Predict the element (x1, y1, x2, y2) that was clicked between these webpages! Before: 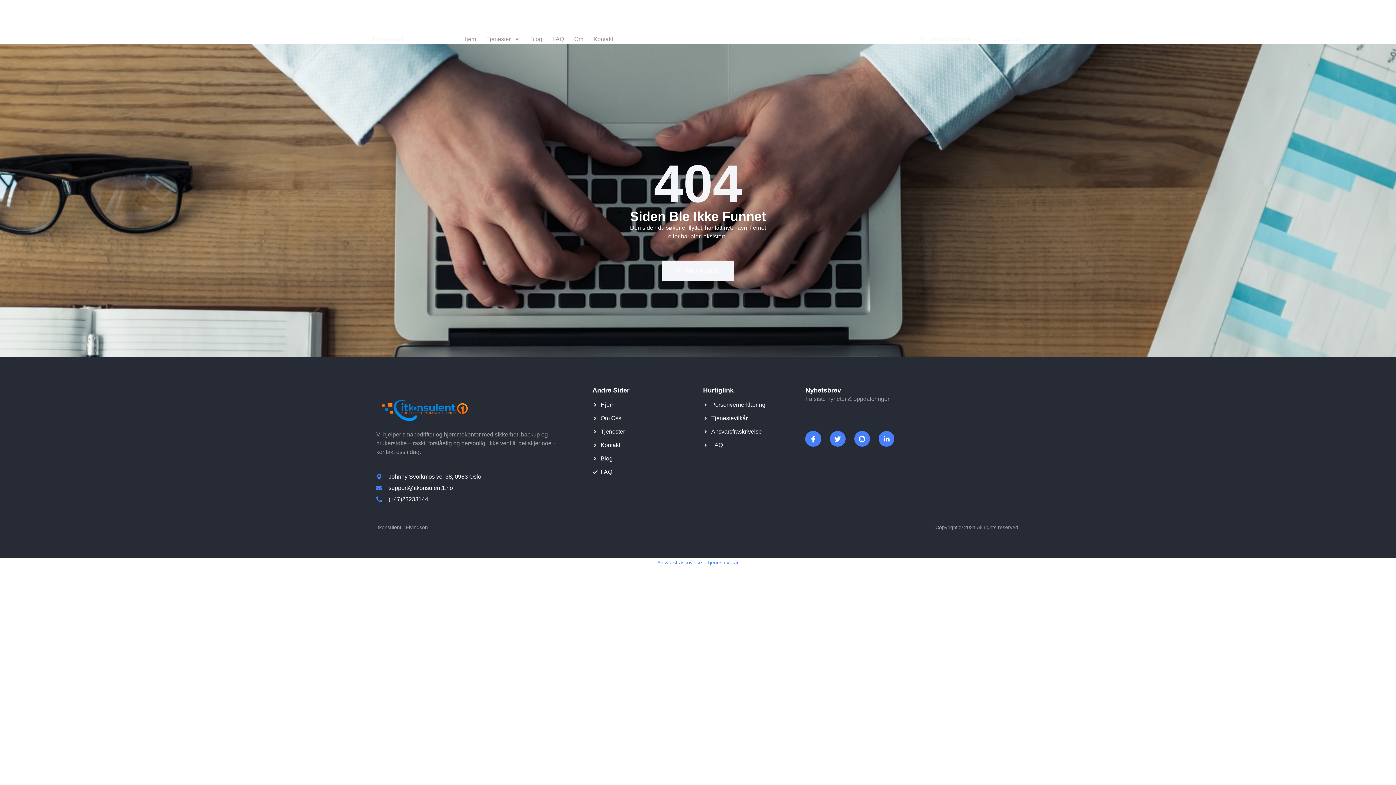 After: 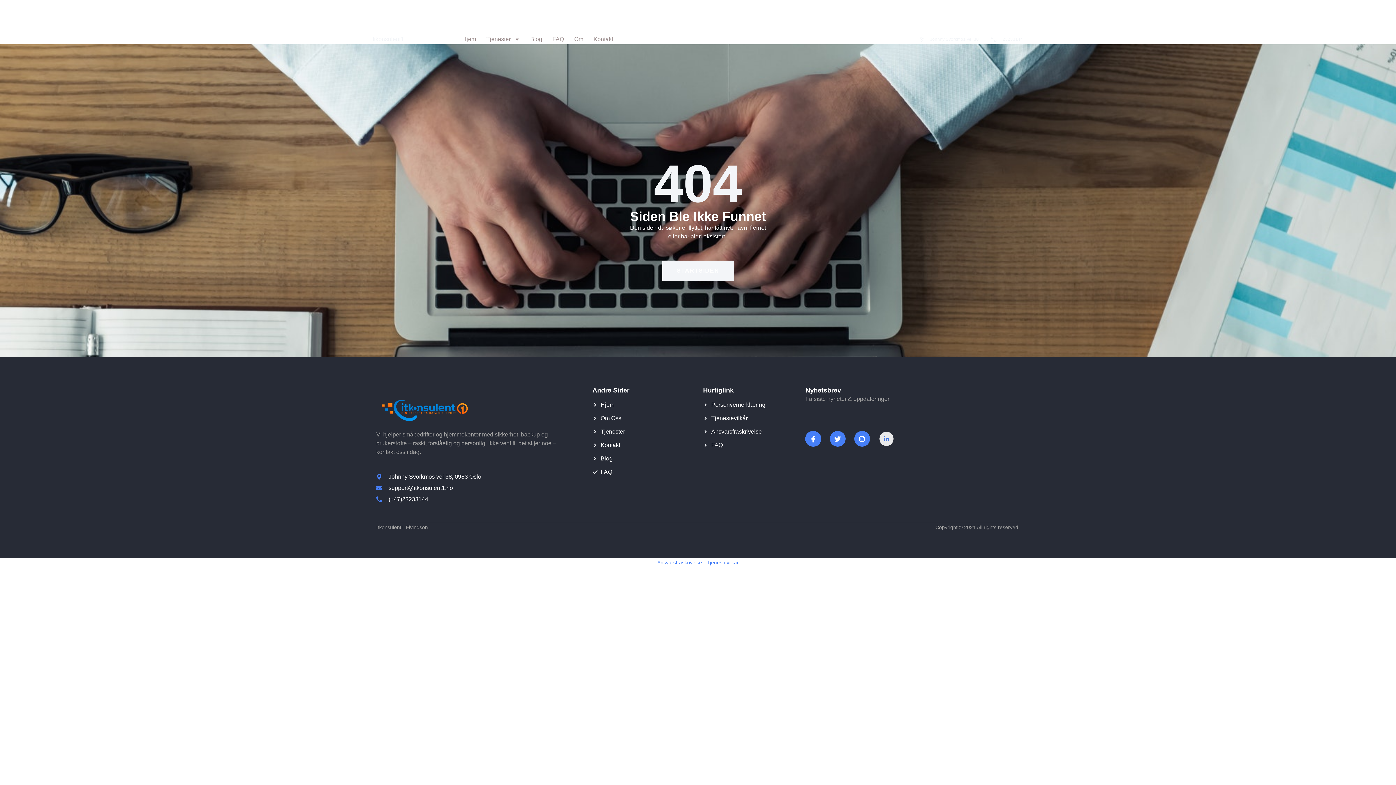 Action: label: Linkedin-in bbox: (878, 431, 894, 446)